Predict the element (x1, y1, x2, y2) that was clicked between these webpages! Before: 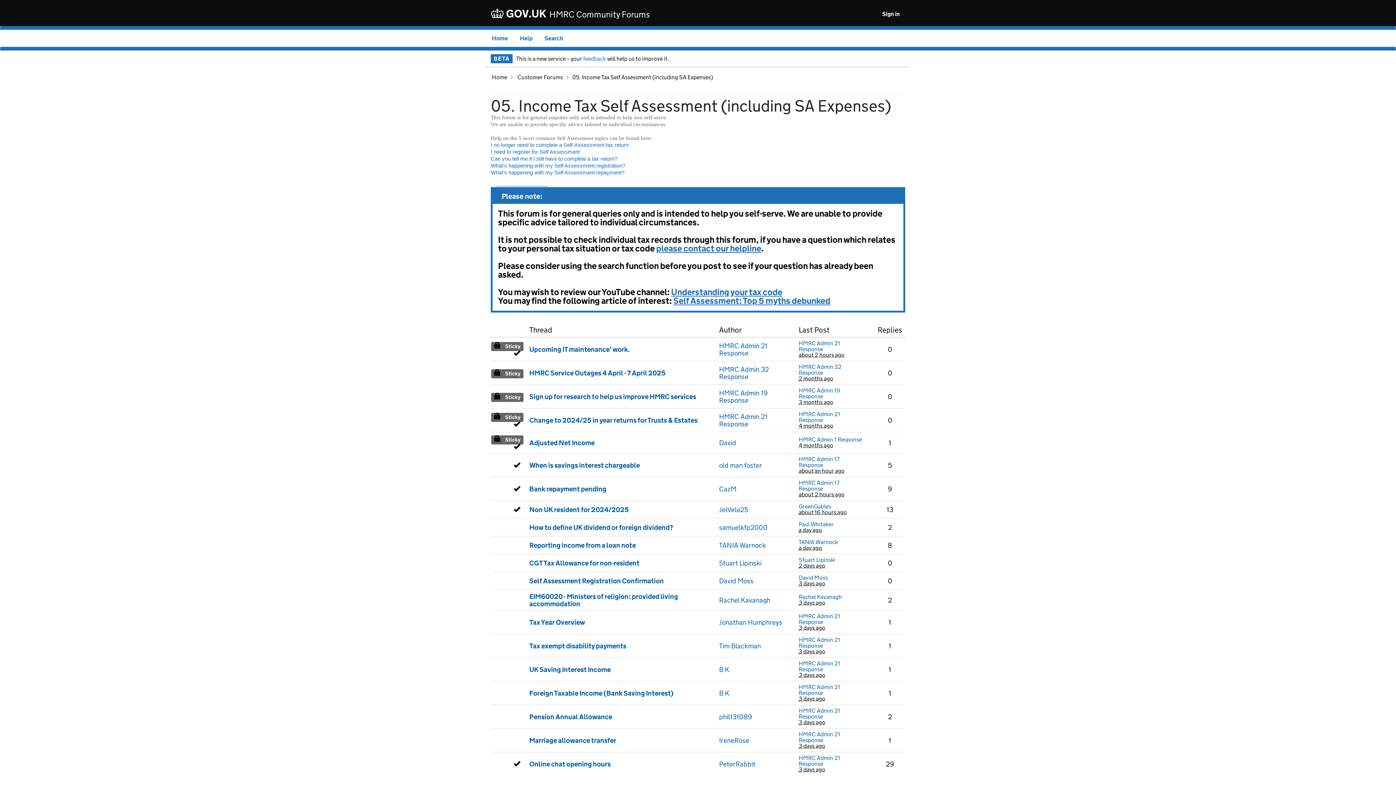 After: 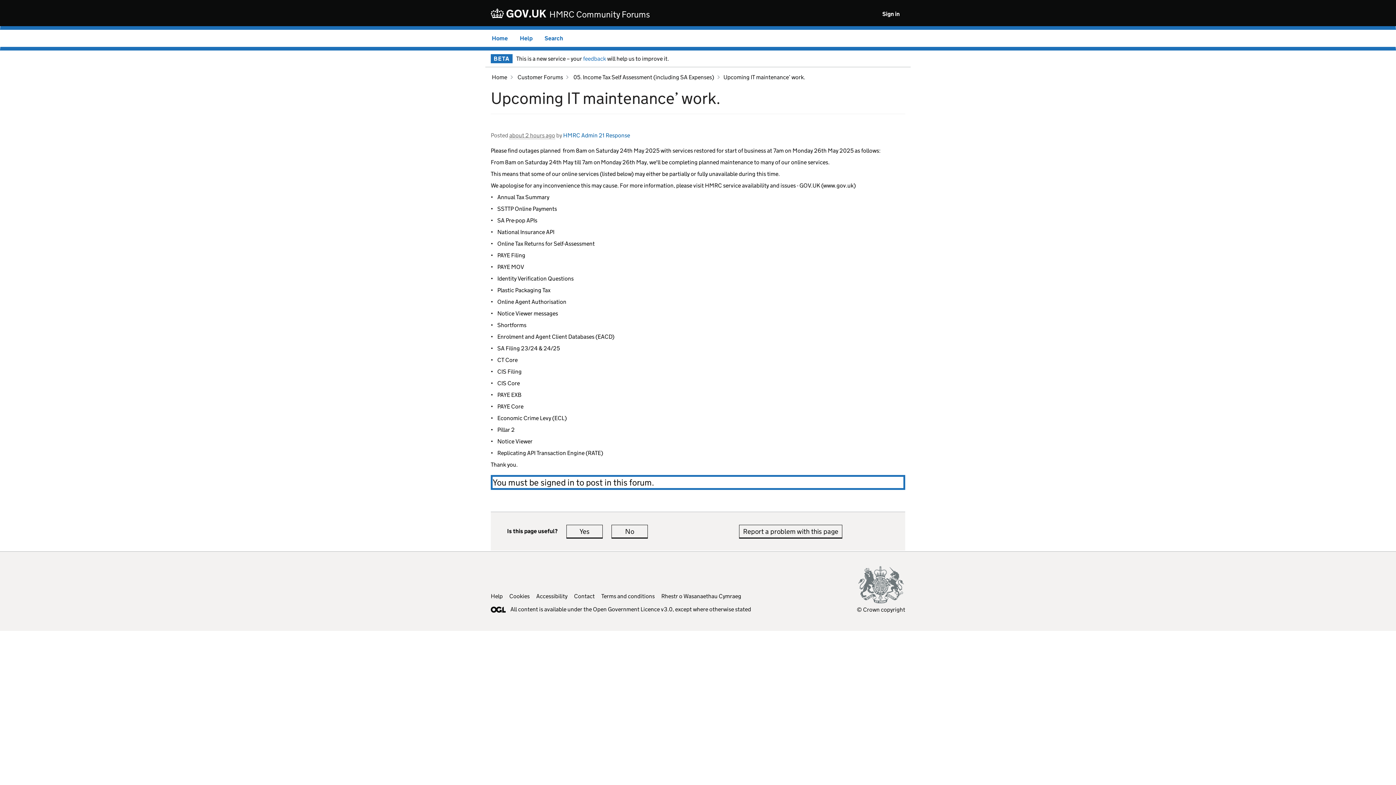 Action: label: Last post in thread bbox: (864, 340, 872, 358)